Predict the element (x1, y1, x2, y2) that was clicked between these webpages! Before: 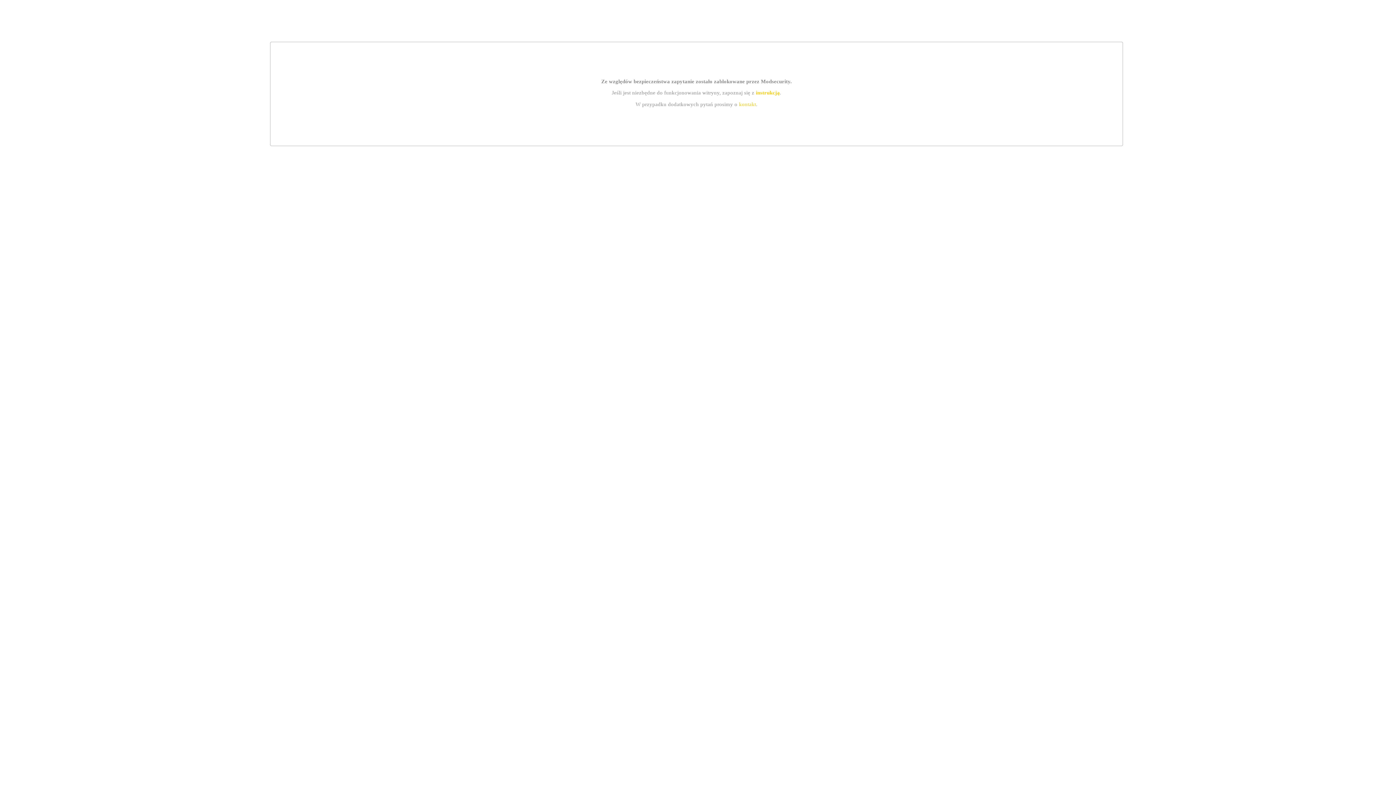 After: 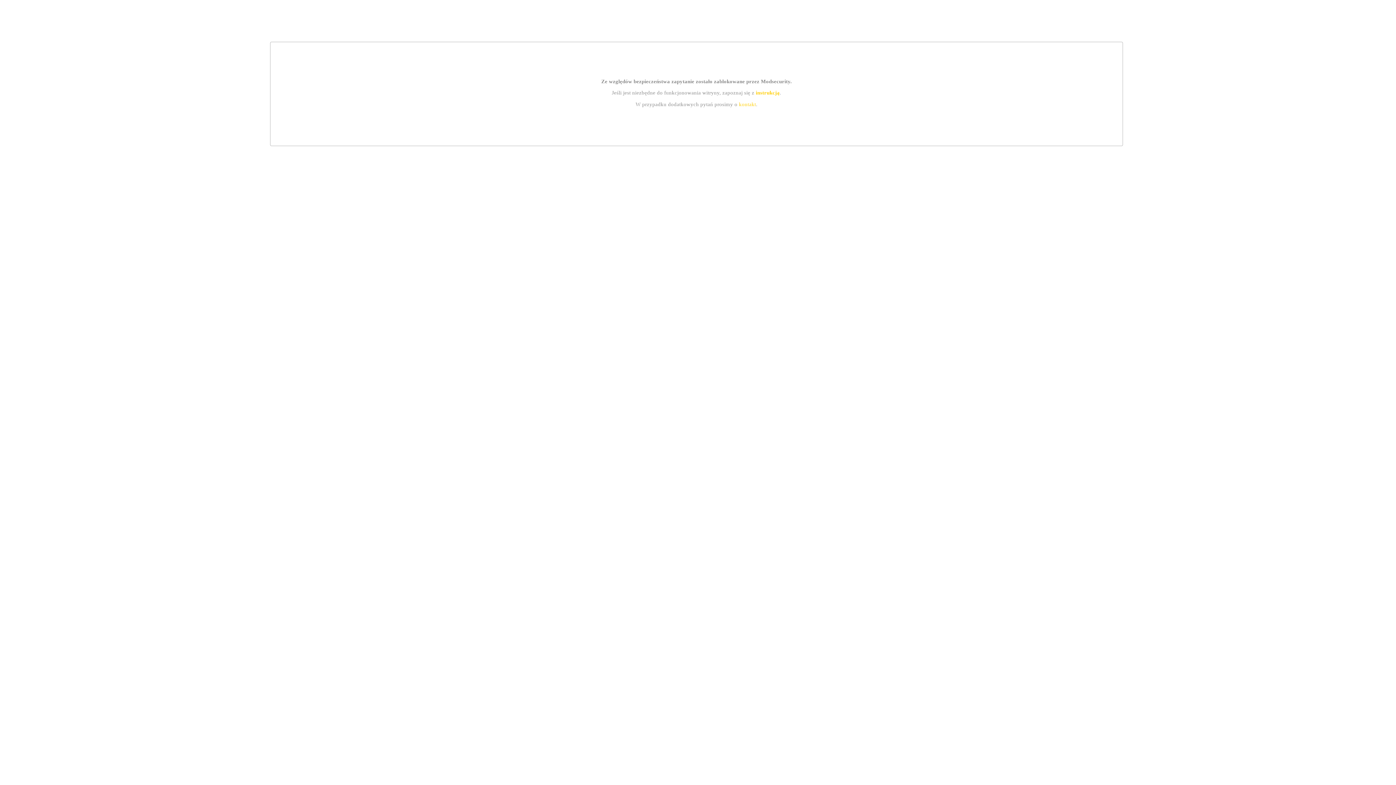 Action: bbox: (739, 101, 756, 107) label: kontakt